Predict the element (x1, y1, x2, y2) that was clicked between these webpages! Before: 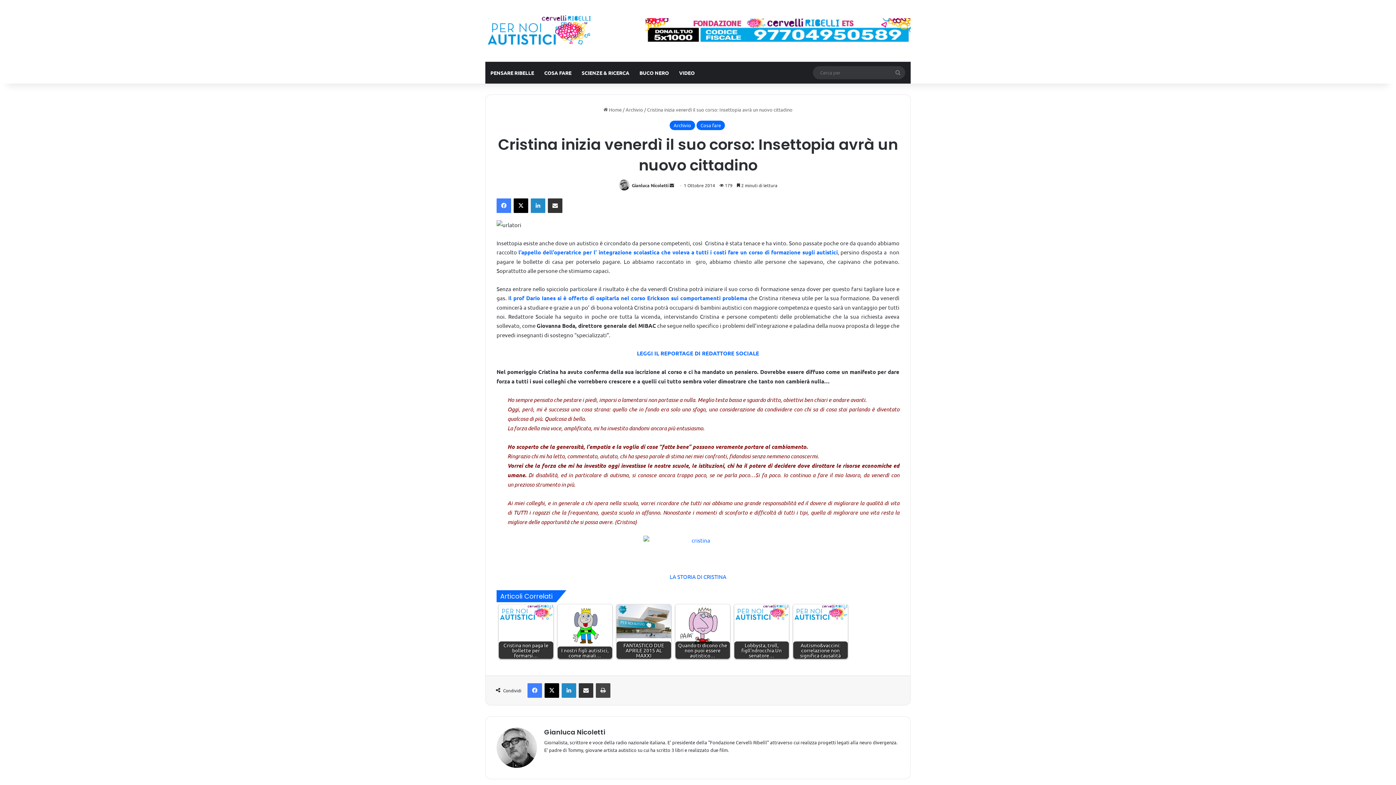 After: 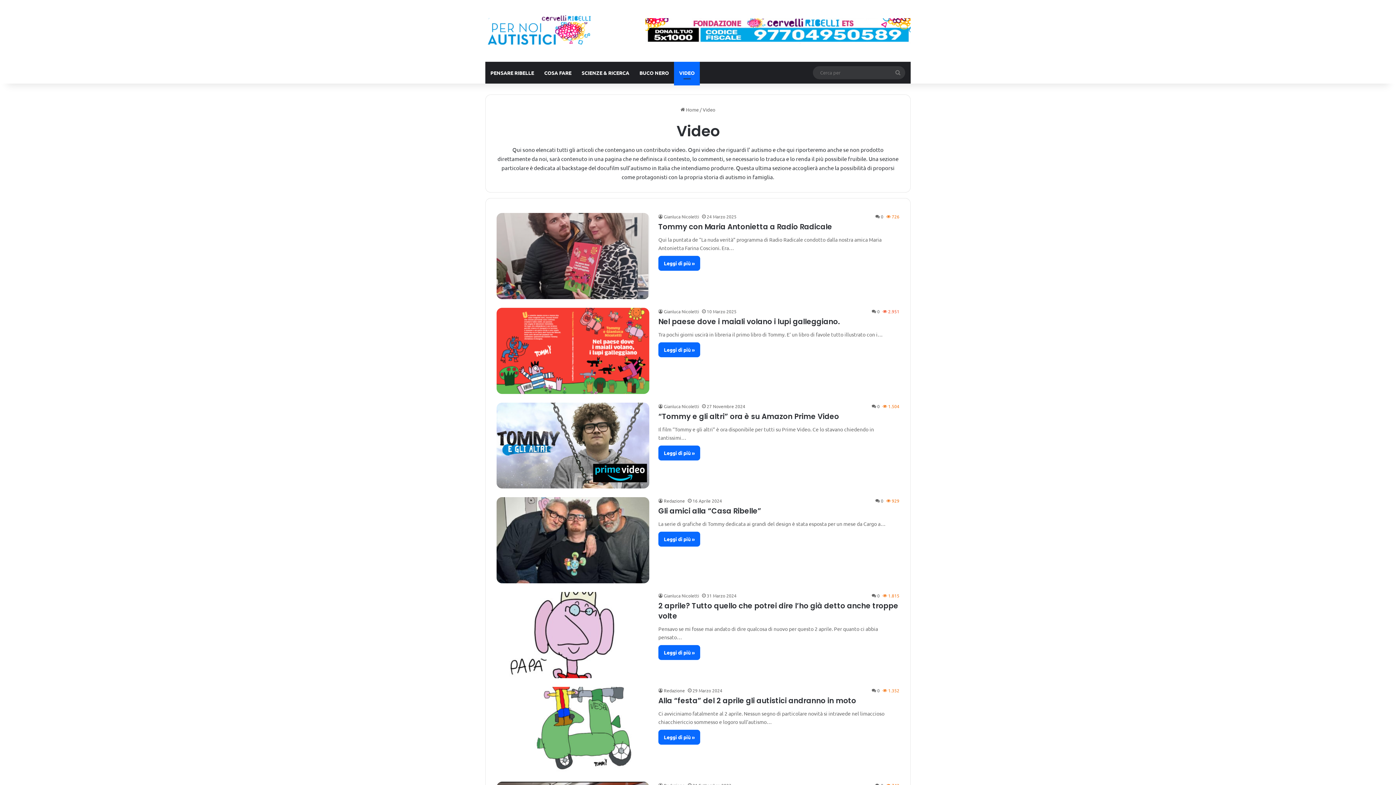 Action: bbox: (674, 61, 700, 83) label: VIDEO